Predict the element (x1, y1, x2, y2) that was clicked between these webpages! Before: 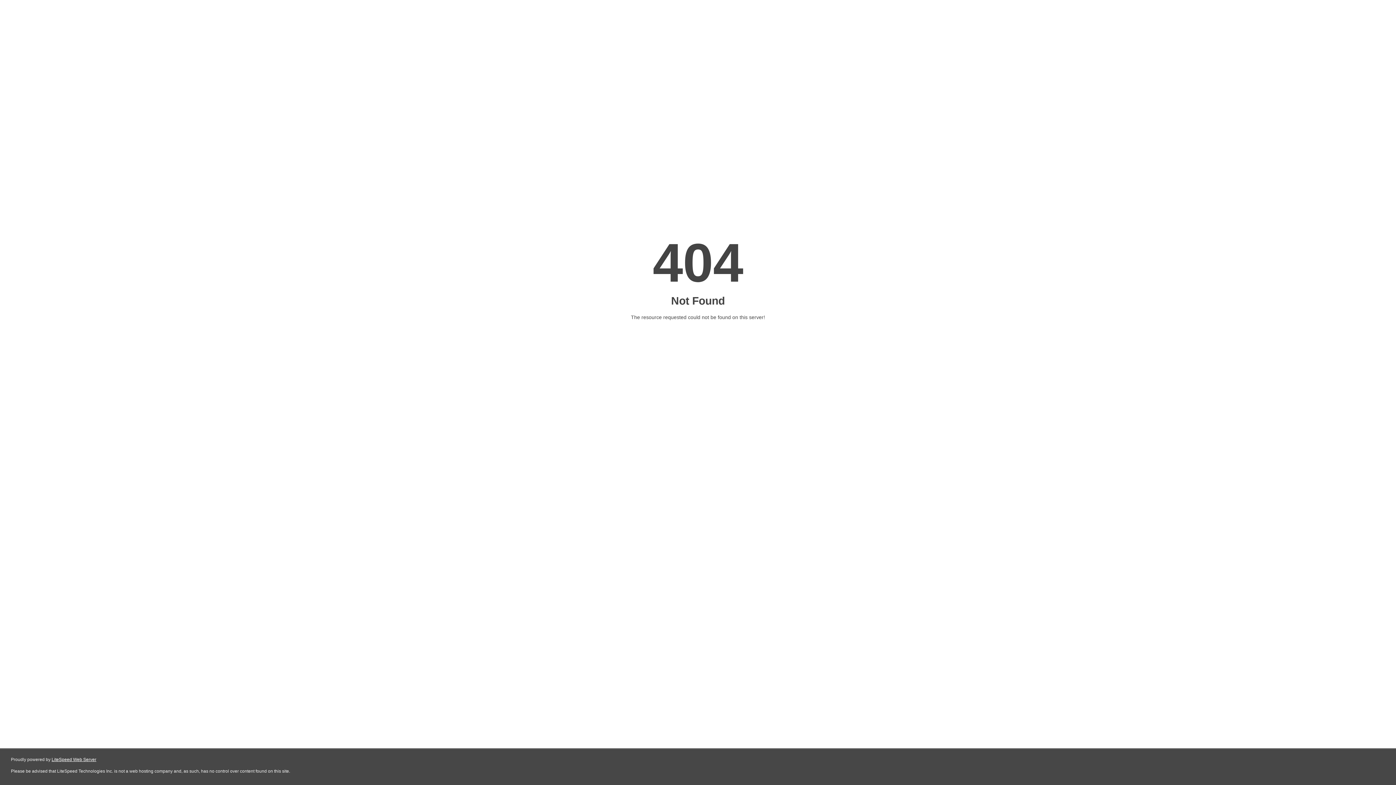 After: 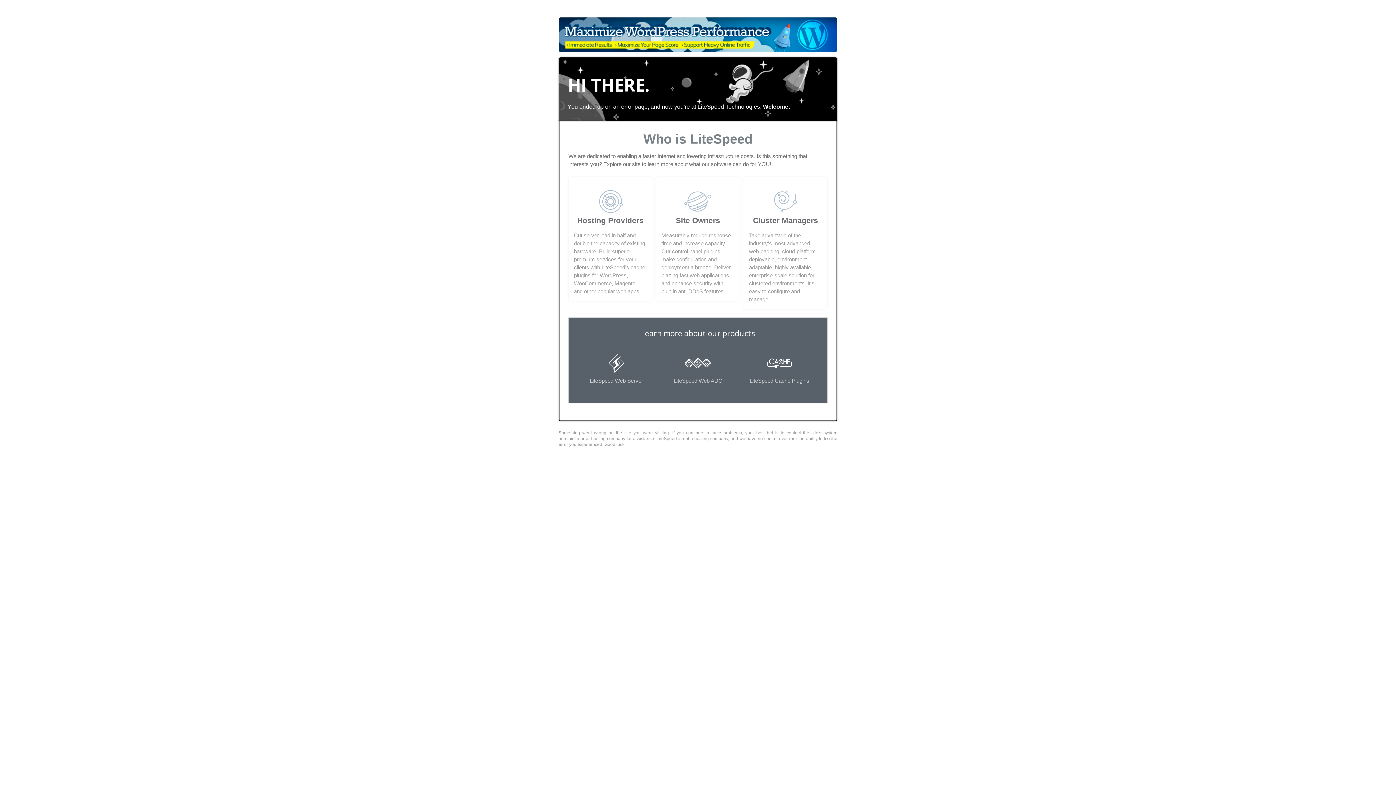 Action: bbox: (51, 757, 96, 762) label: LiteSpeed Web Server